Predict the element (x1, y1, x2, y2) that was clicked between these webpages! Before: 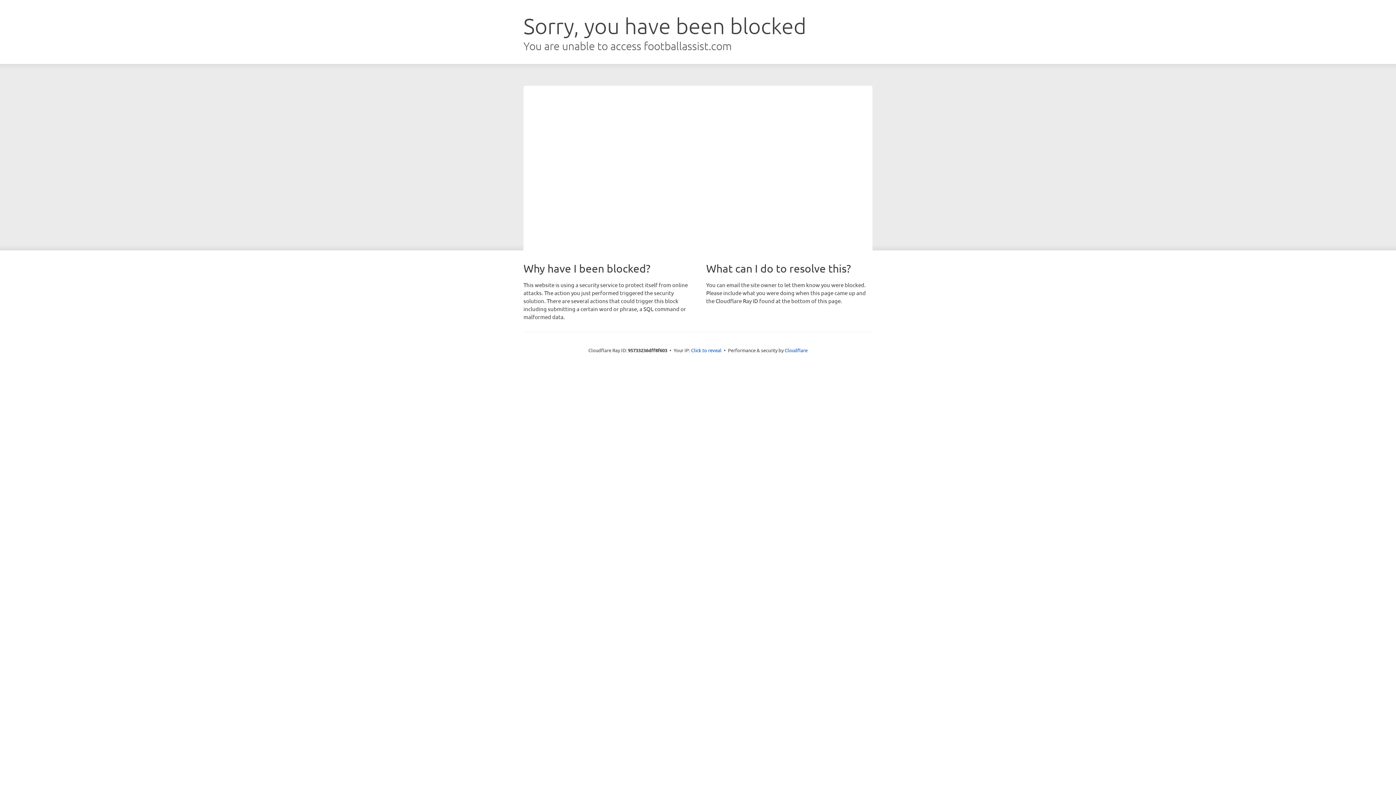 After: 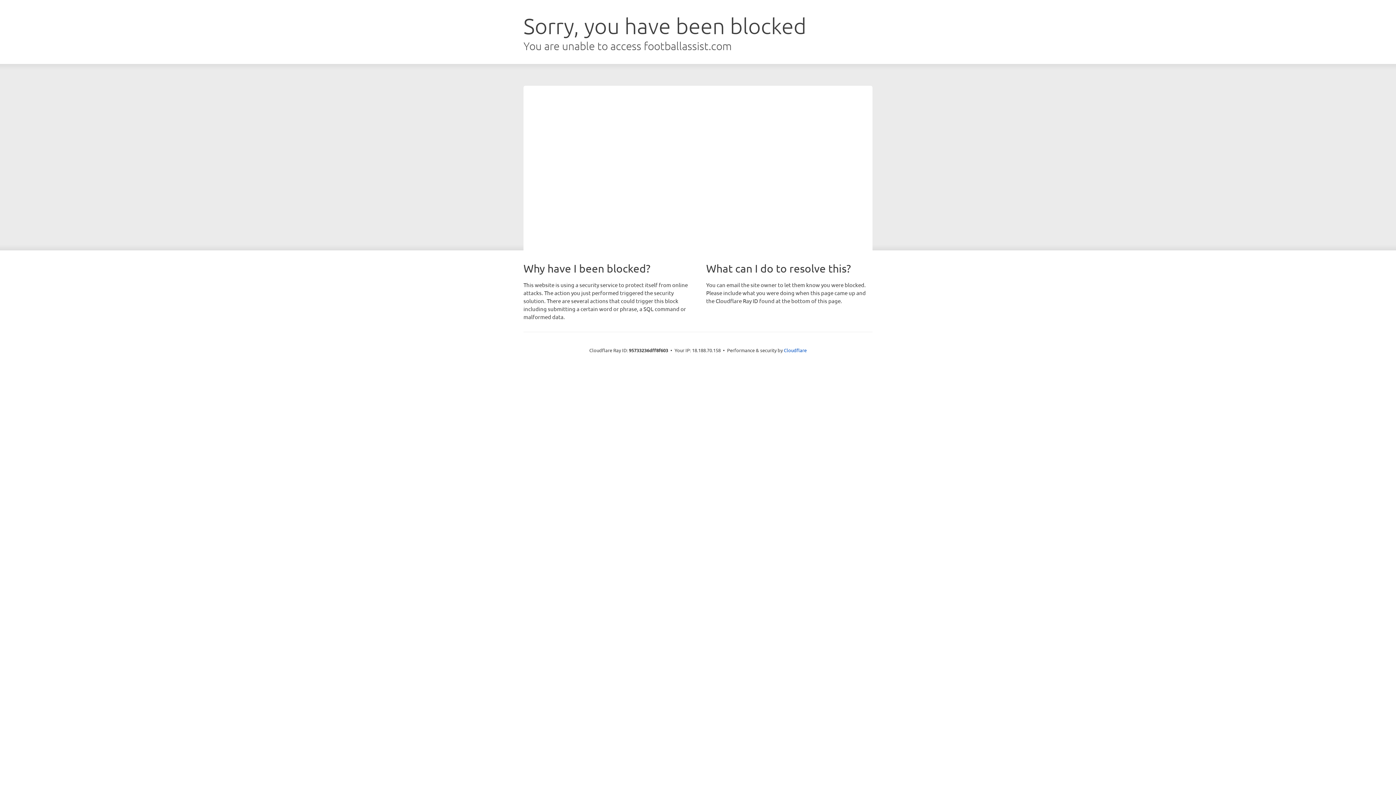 Action: label: Click to reveal bbox: (691, 346, 721, 353)